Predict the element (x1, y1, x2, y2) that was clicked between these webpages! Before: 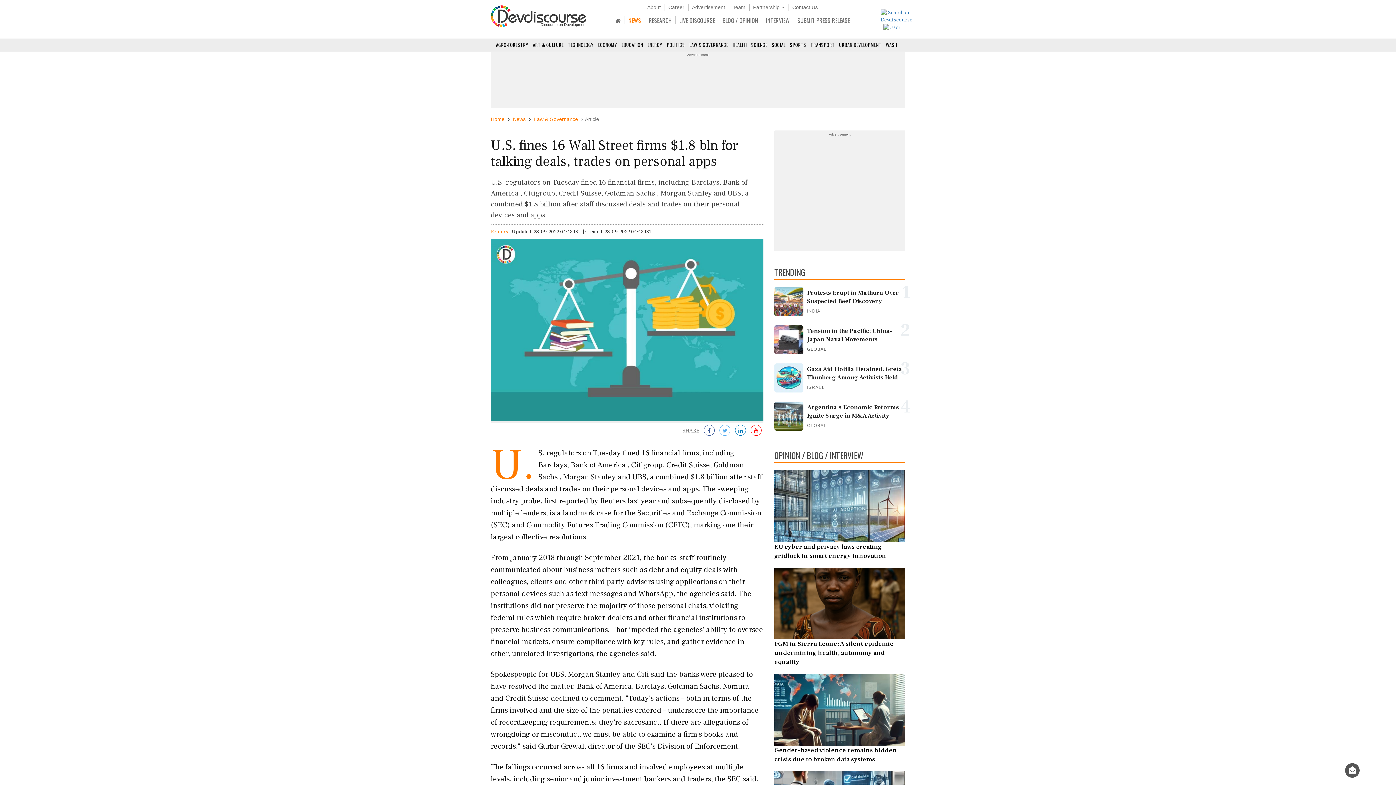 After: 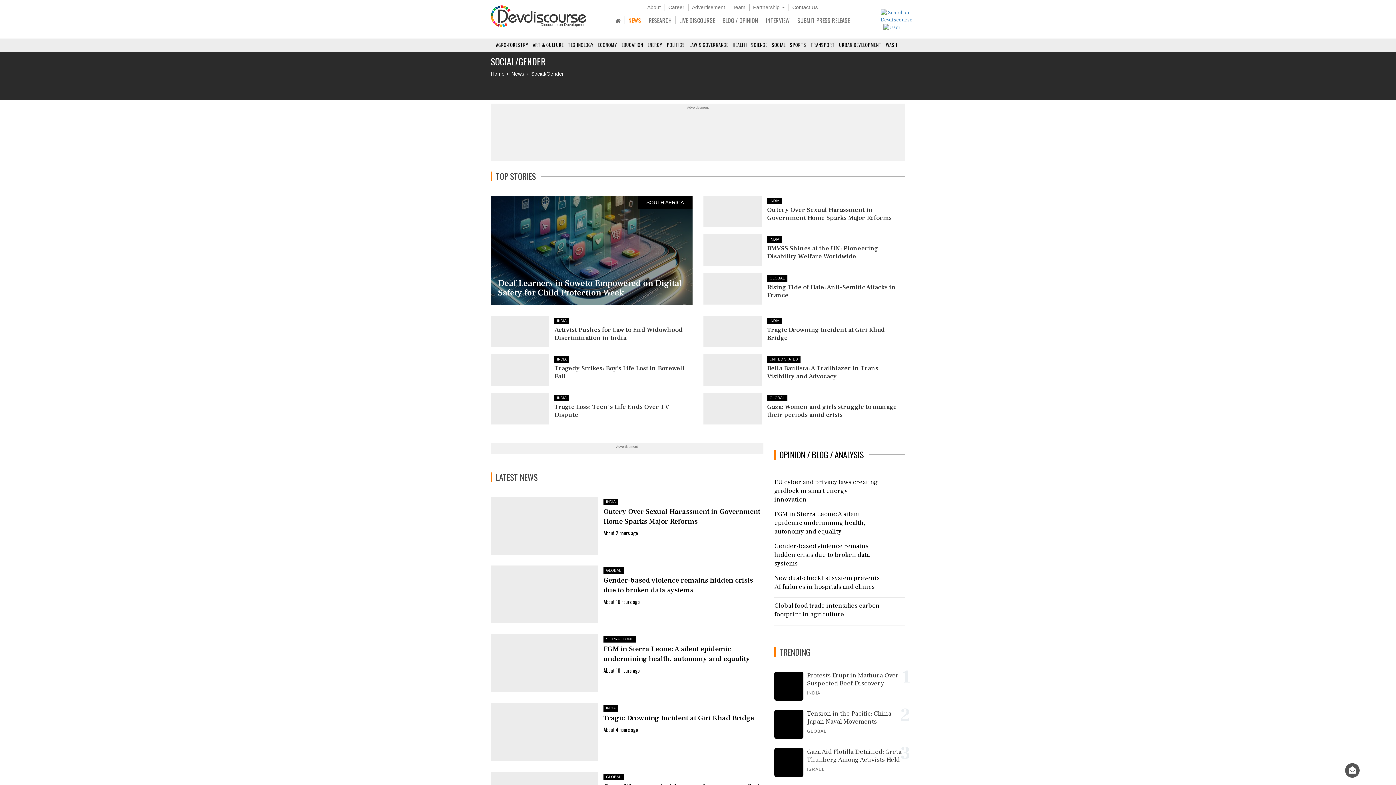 Action: label: SOCIAL bbox: (771, 40, 788, 51)